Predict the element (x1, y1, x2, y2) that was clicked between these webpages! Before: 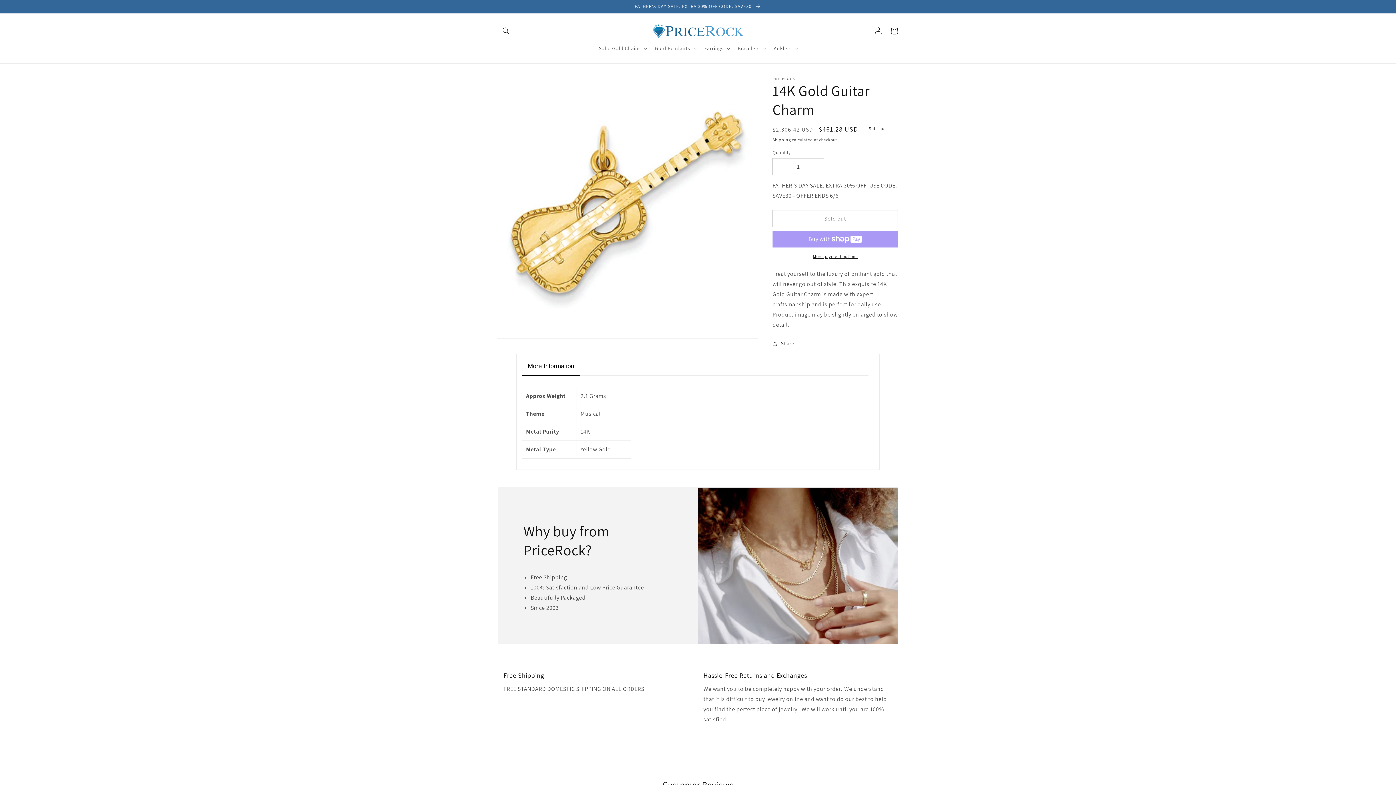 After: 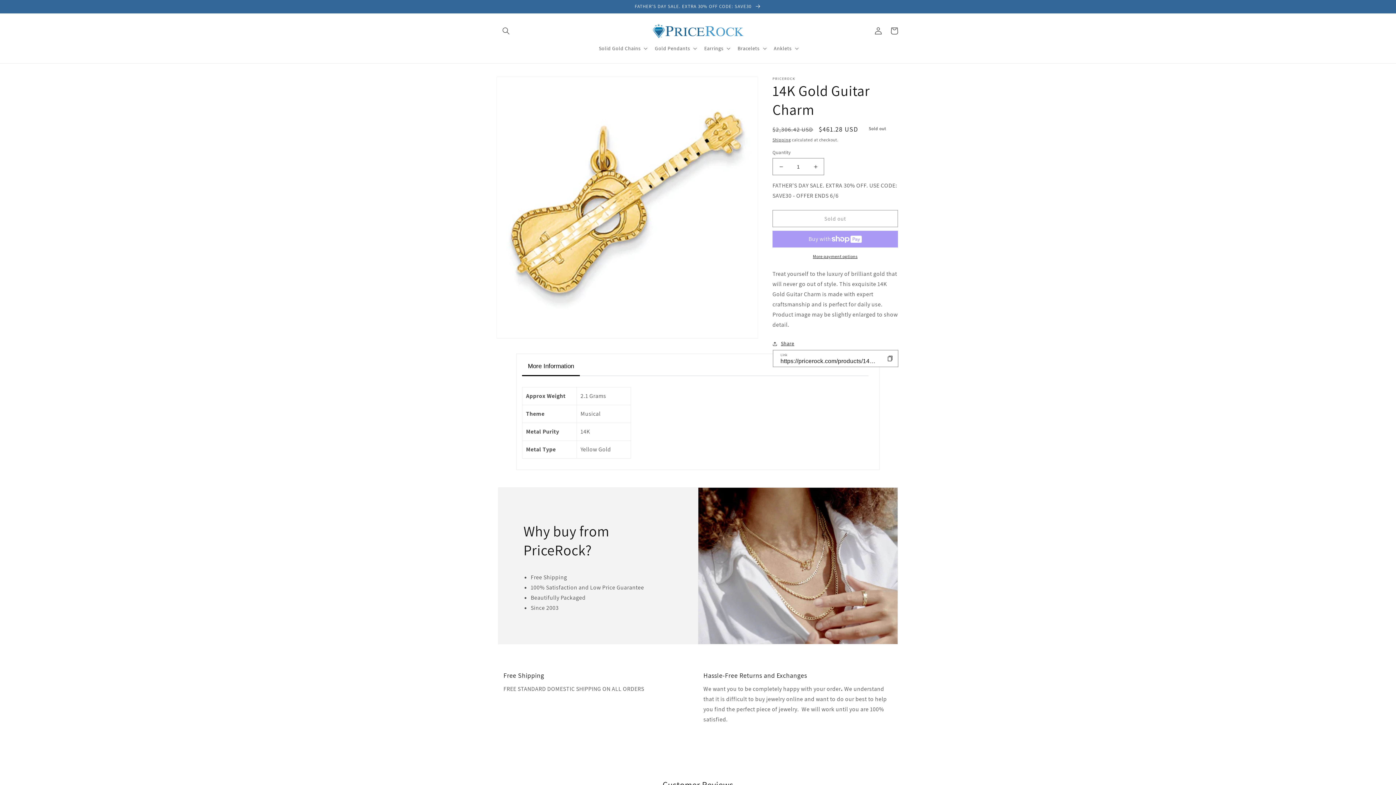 Action: label: Share bbox: (772, 339, 794, 348)